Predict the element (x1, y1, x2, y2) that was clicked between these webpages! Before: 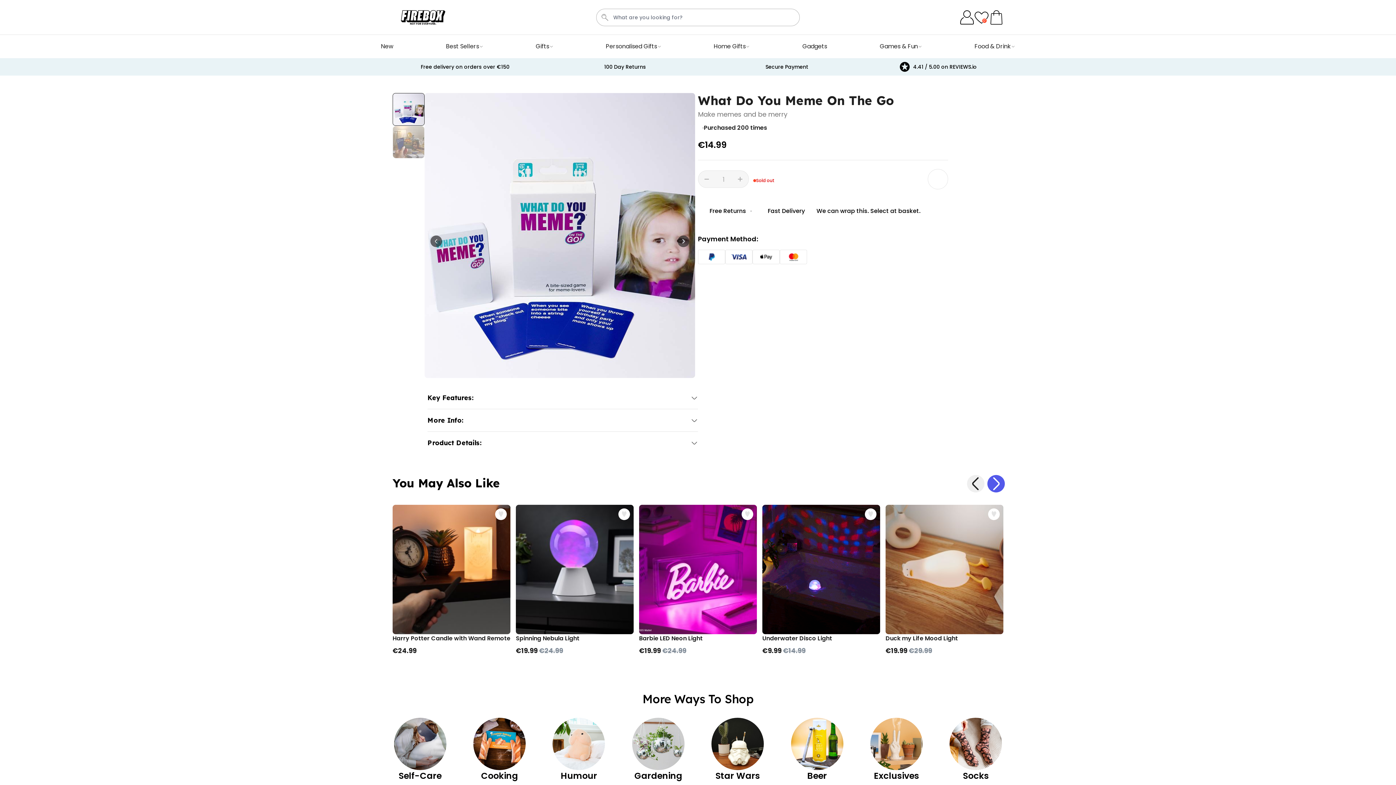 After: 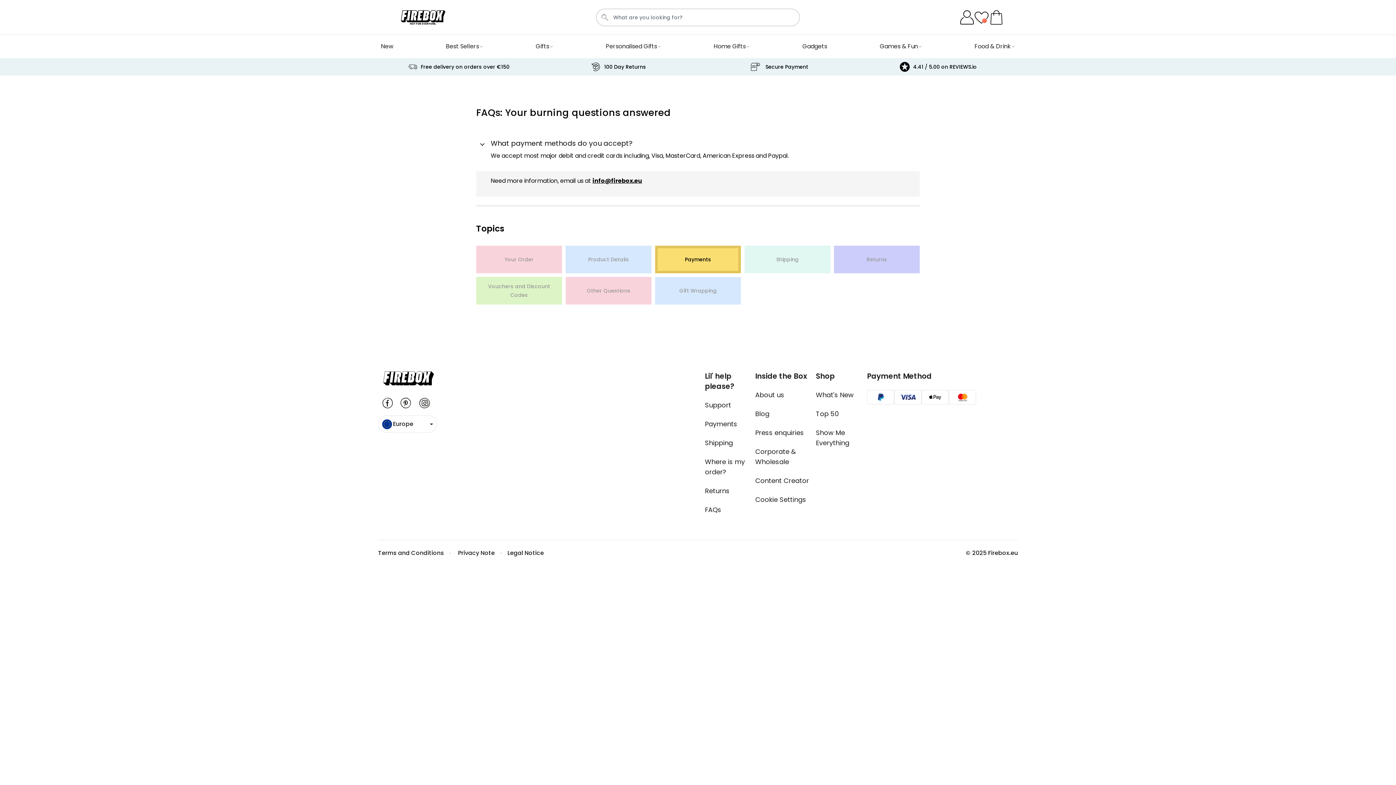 Action: bbox: (765, 63, 808, 70) label: Secure Payment